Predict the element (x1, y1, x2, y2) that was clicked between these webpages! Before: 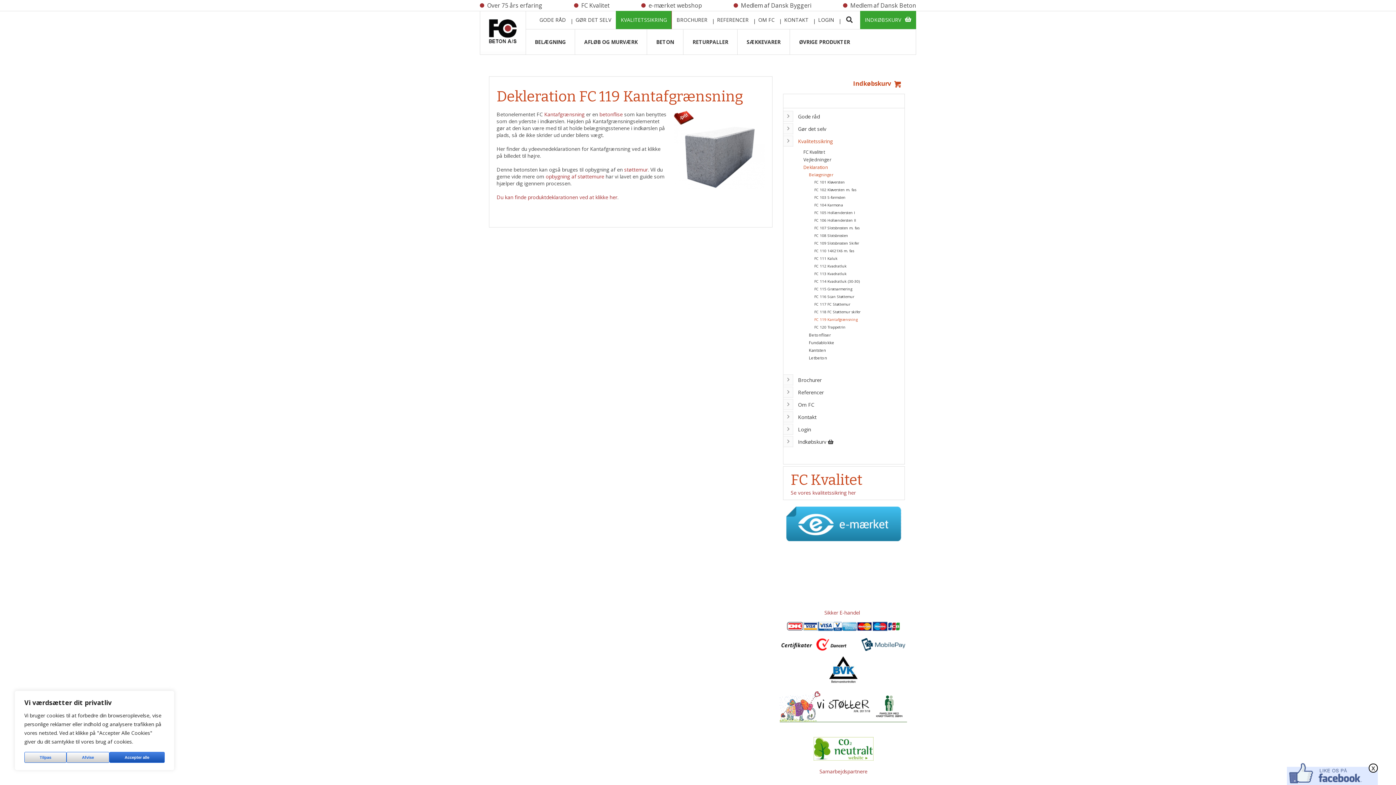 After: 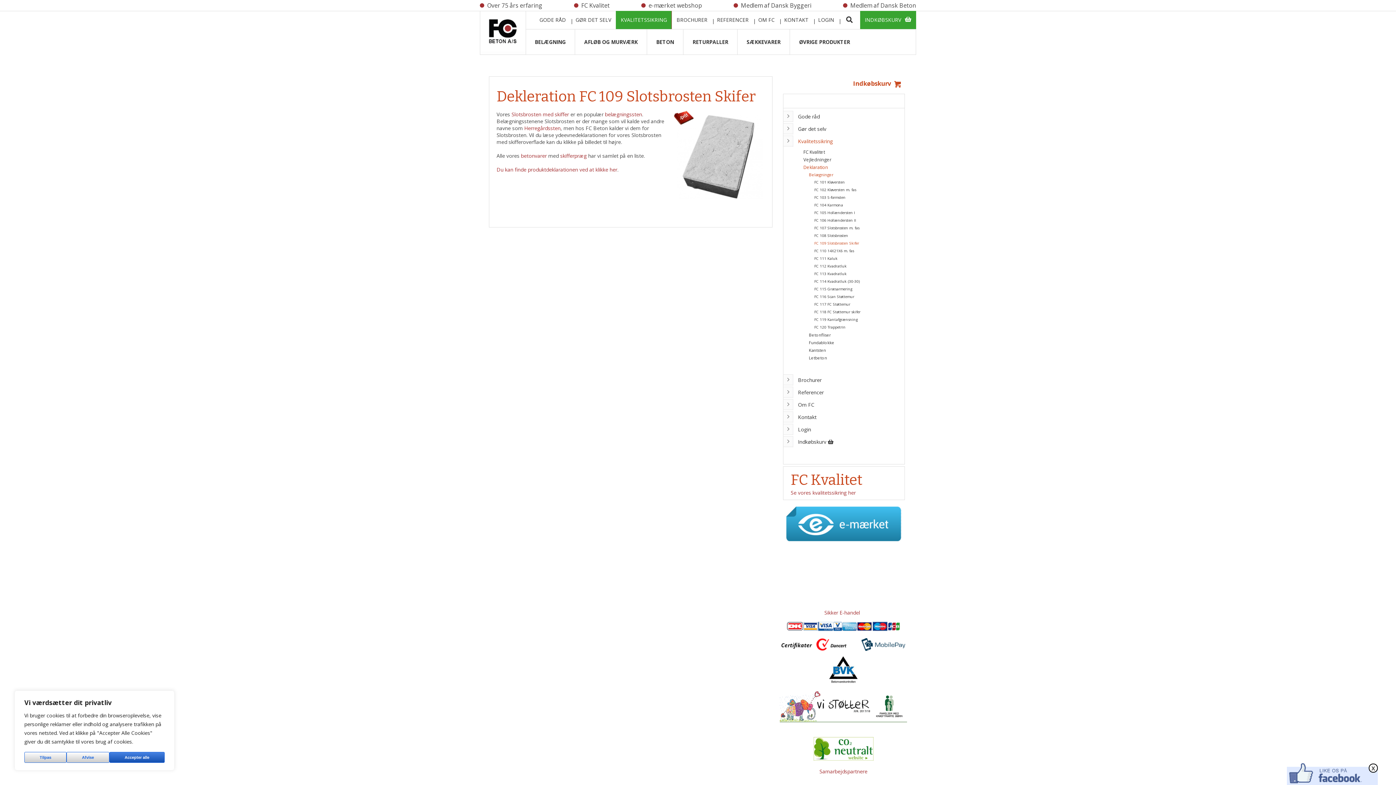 Action: bbox: (814, 237, 859, 245) label: FC 109 Slotsbrosten Skifer